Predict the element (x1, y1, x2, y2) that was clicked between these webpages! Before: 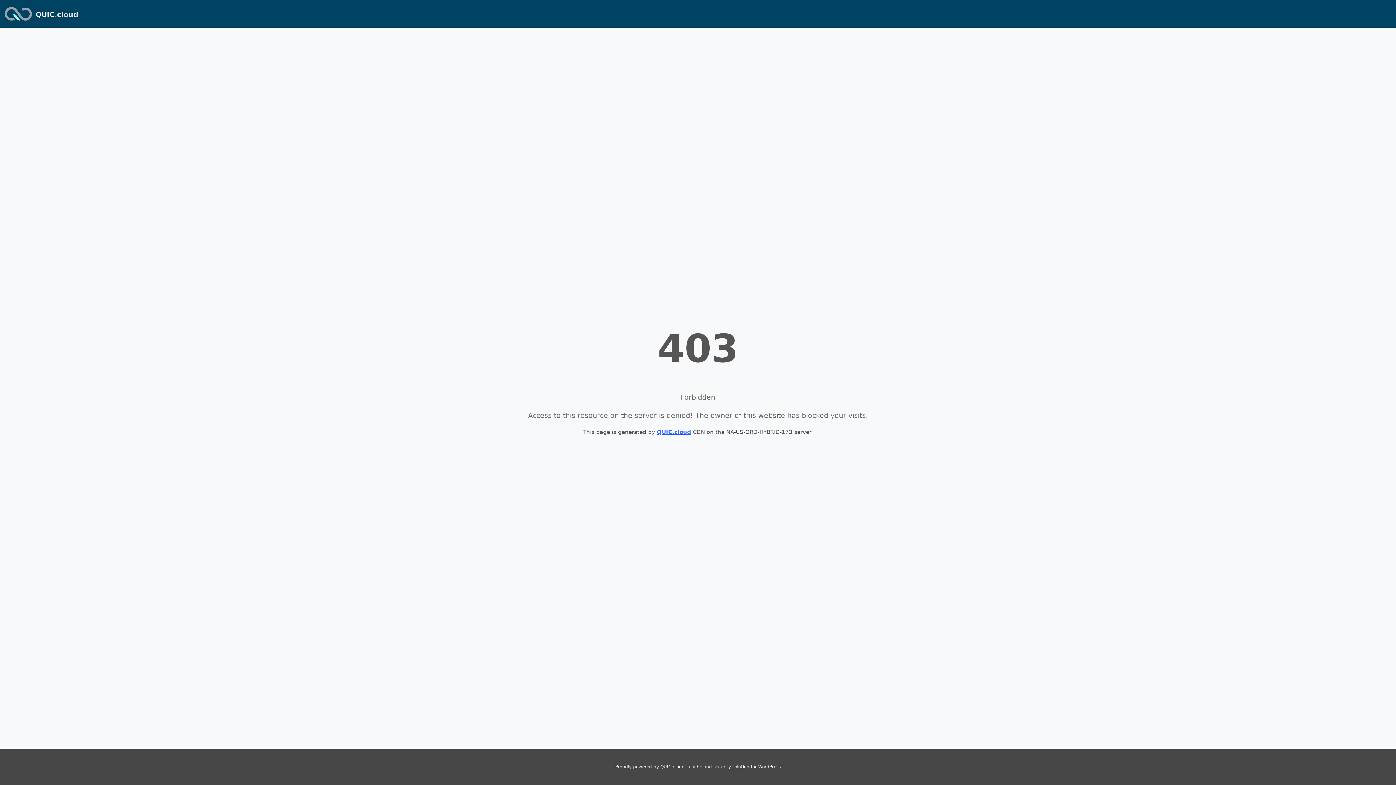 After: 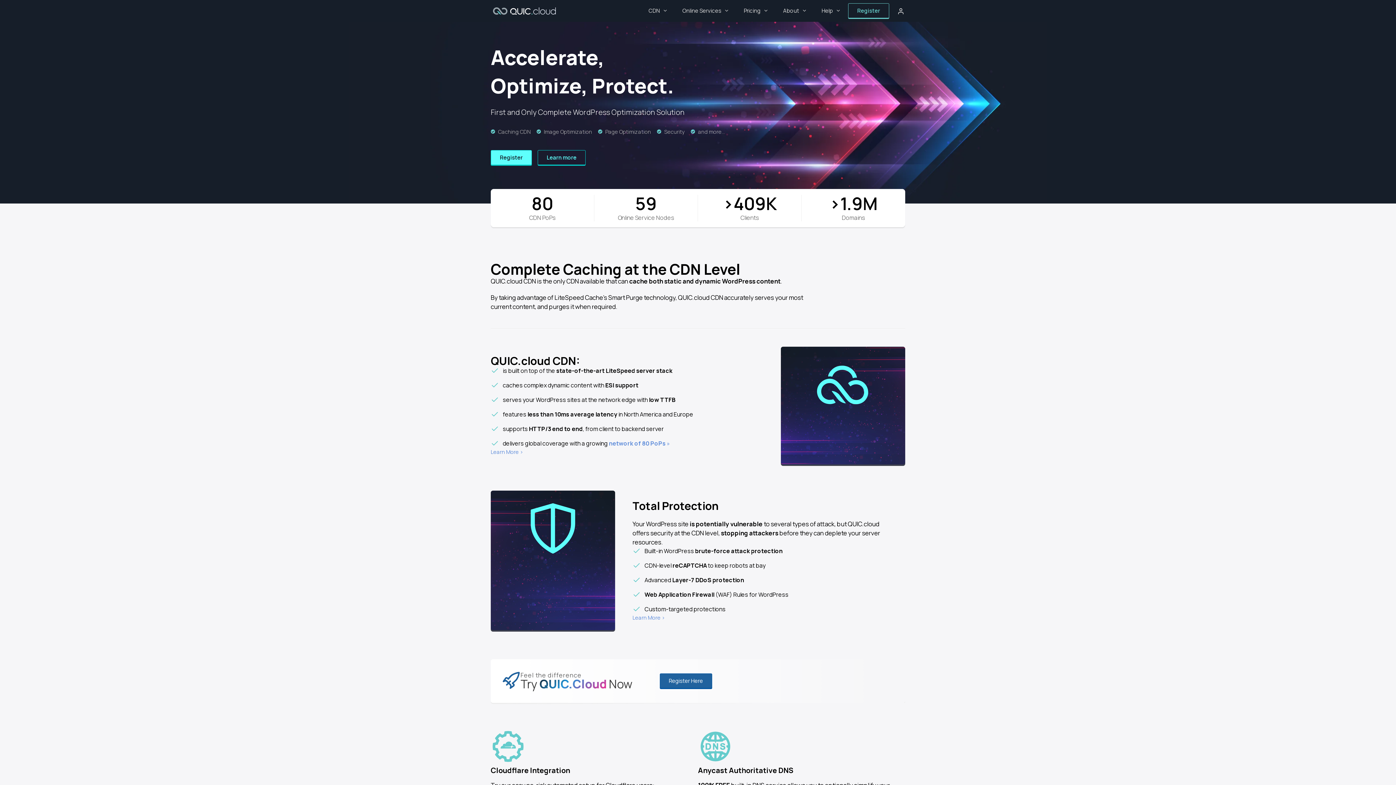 Action: bbox: (657, 429, 691, 435) label: QUIC.cloud